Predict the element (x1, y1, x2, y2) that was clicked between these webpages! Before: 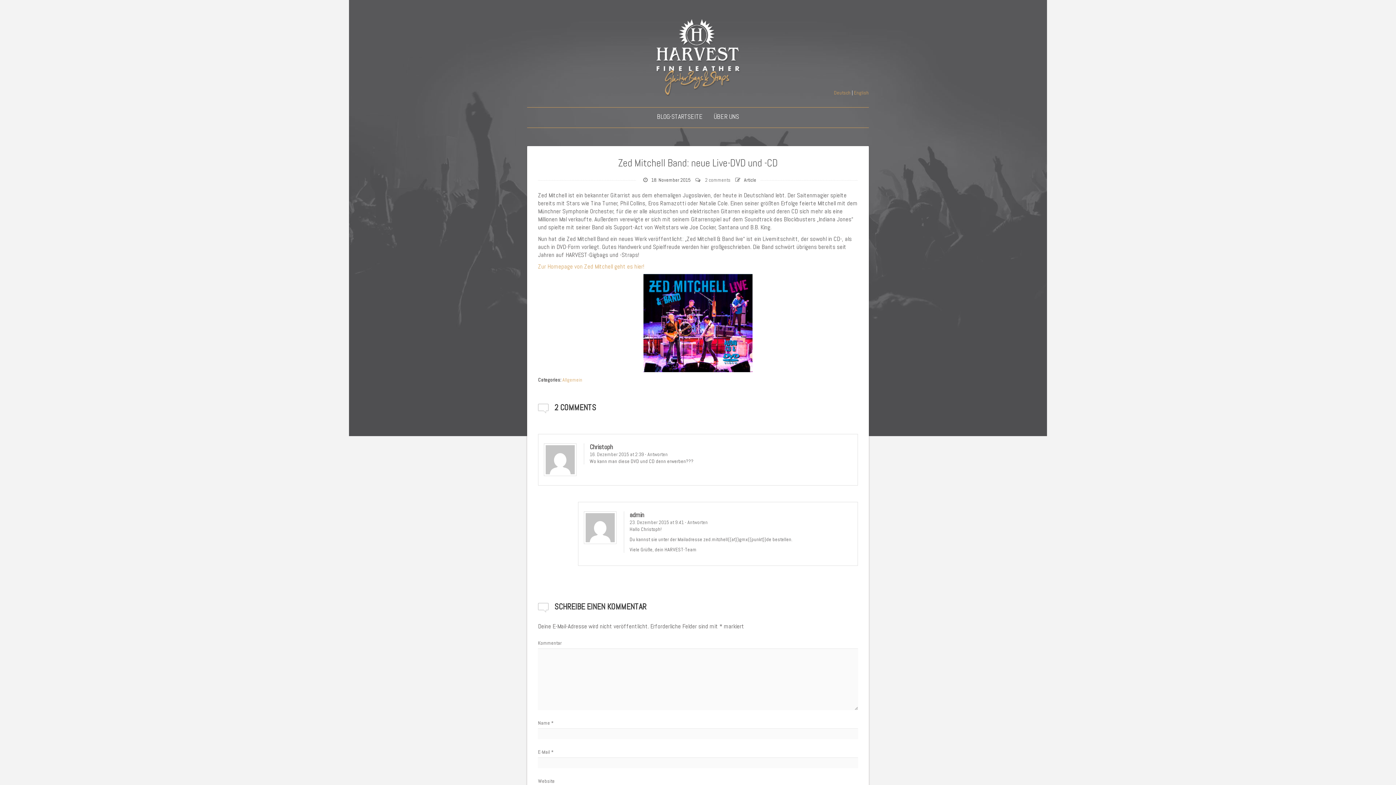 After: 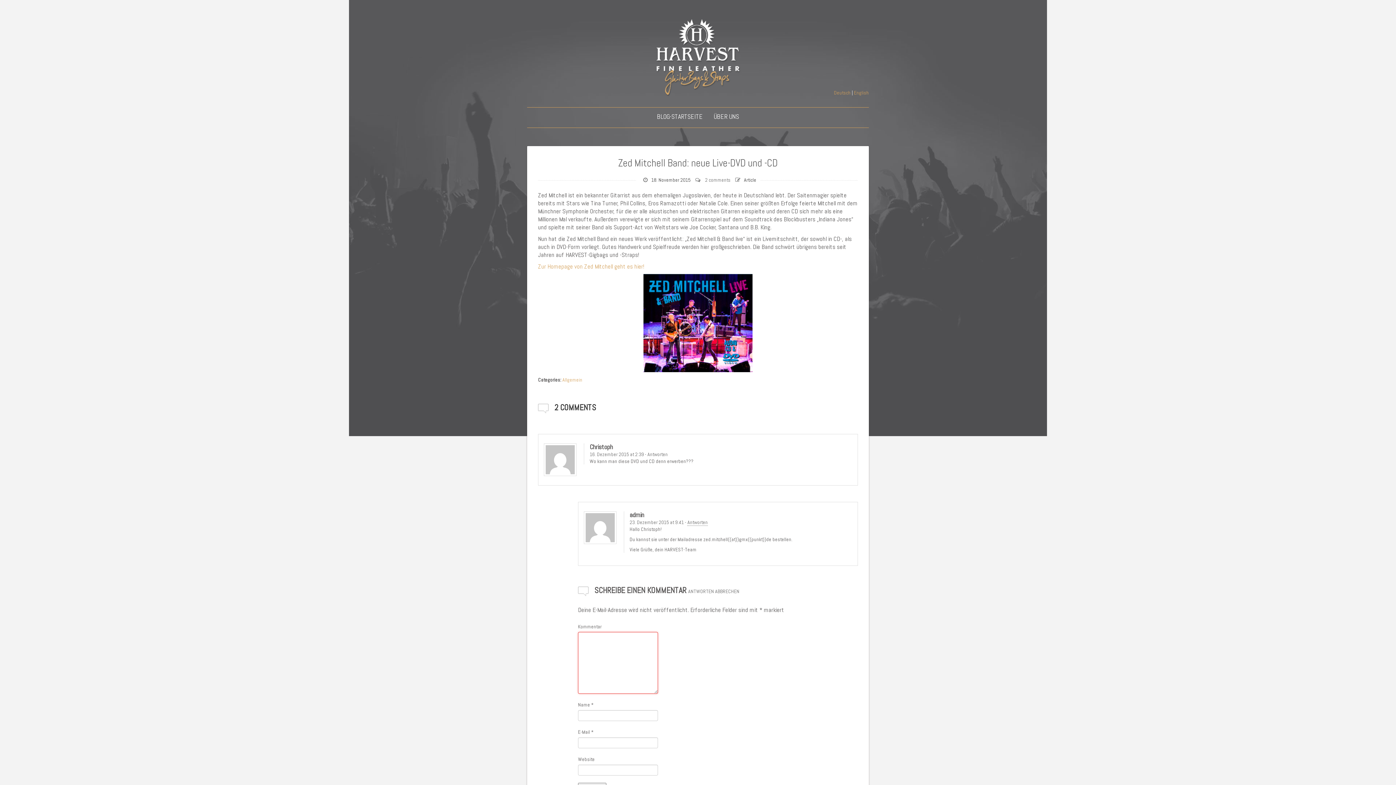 Action: label: Antworte auf admin bbox: (687, 519, 708, 525)